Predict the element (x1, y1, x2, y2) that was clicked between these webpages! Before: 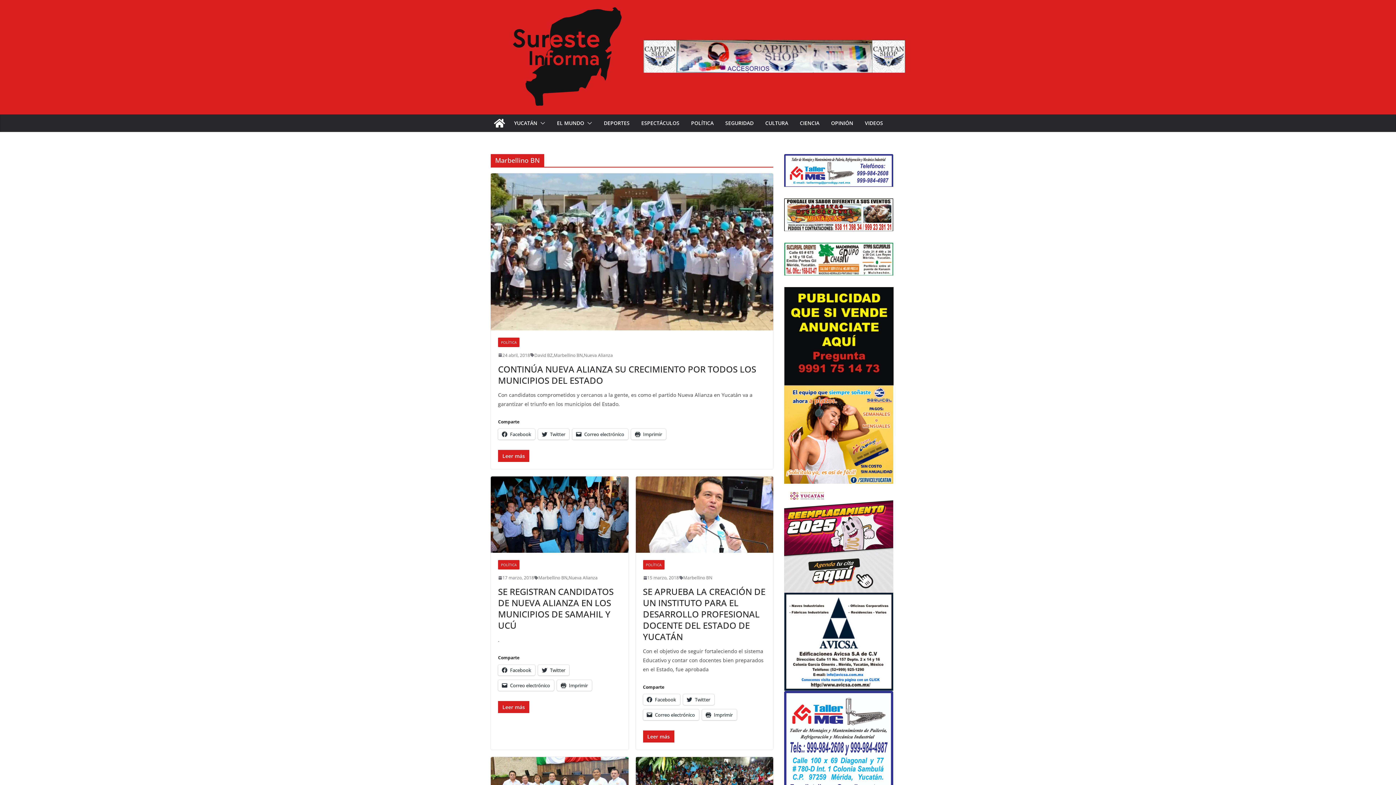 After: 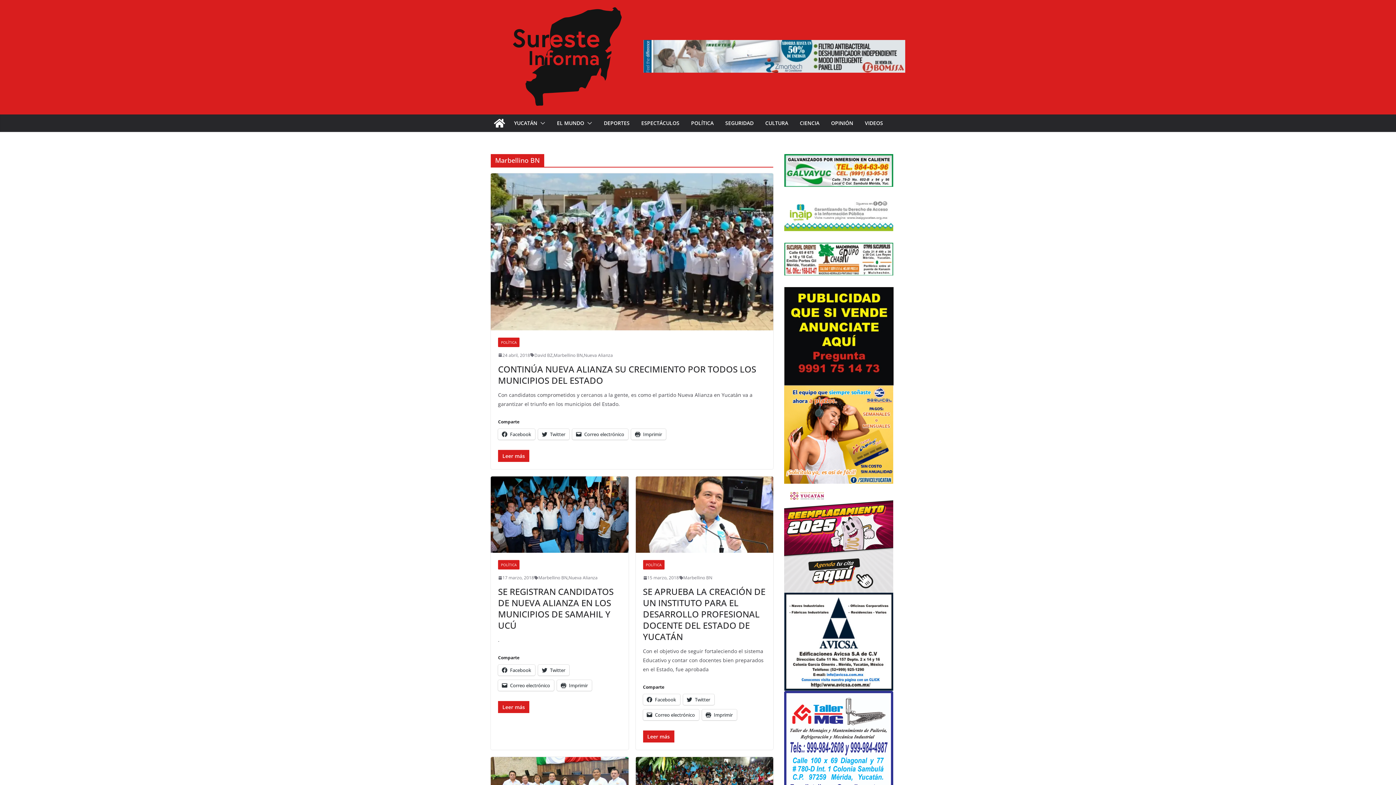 Action: bbox: (784, 386, 893, 393)